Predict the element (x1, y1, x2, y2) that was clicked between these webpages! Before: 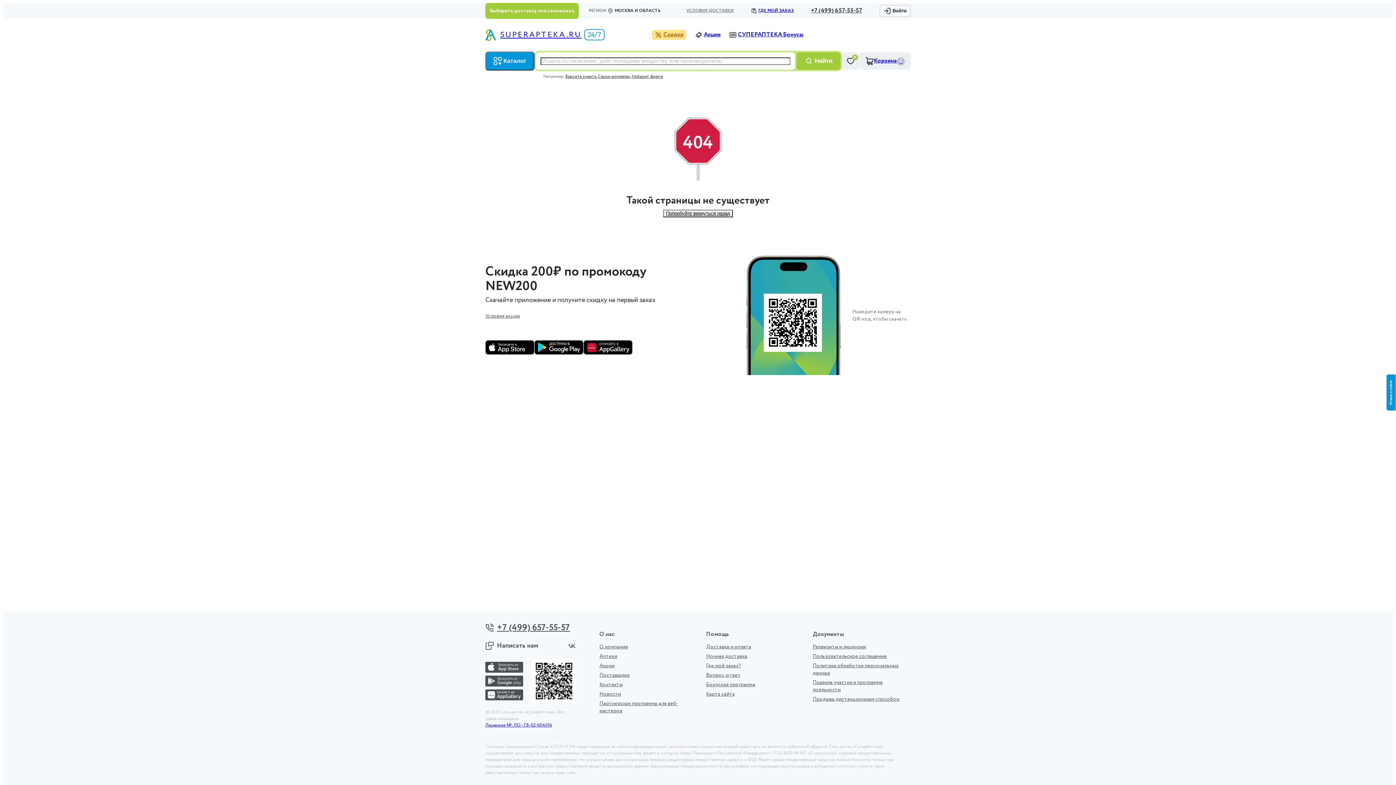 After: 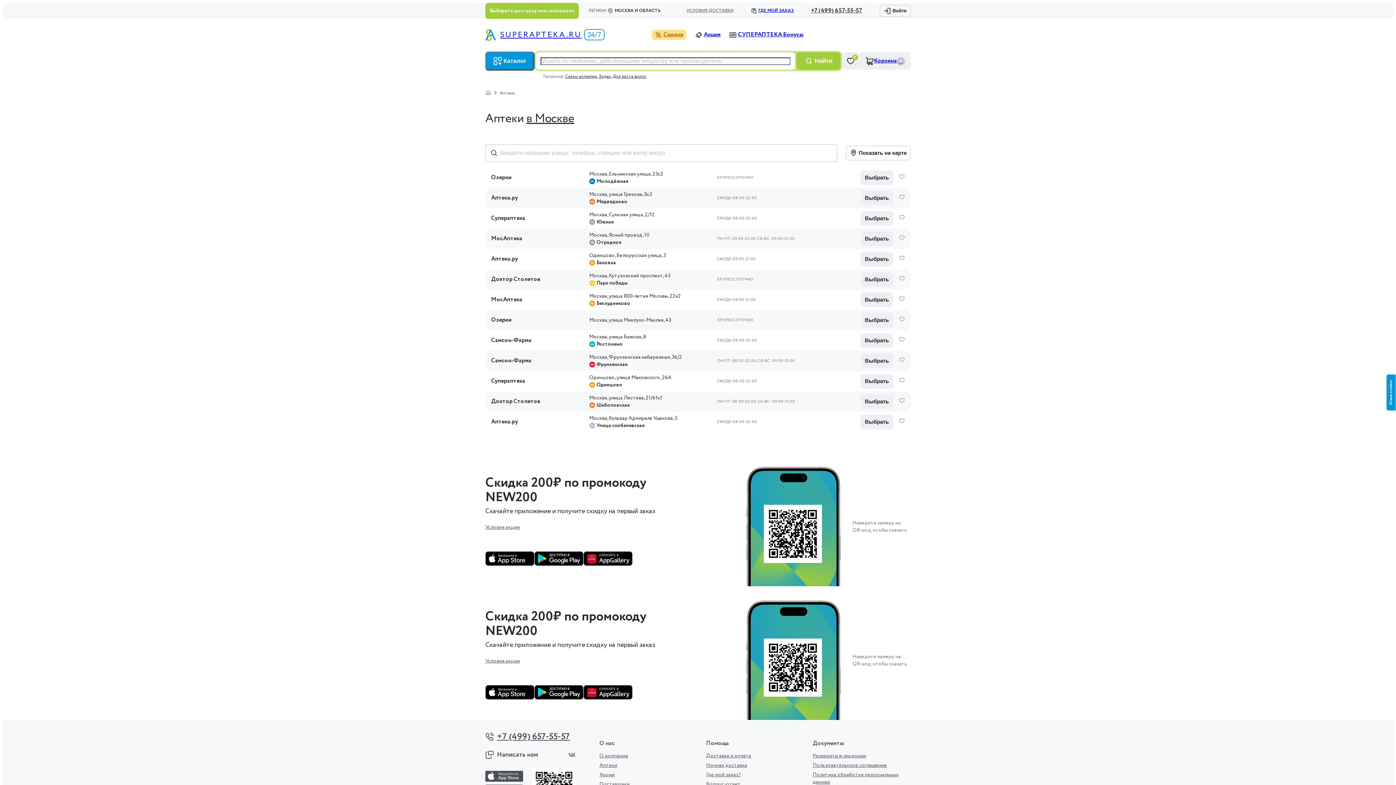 Action: bbox: (599, 653, 697, 660) label: Аптеки